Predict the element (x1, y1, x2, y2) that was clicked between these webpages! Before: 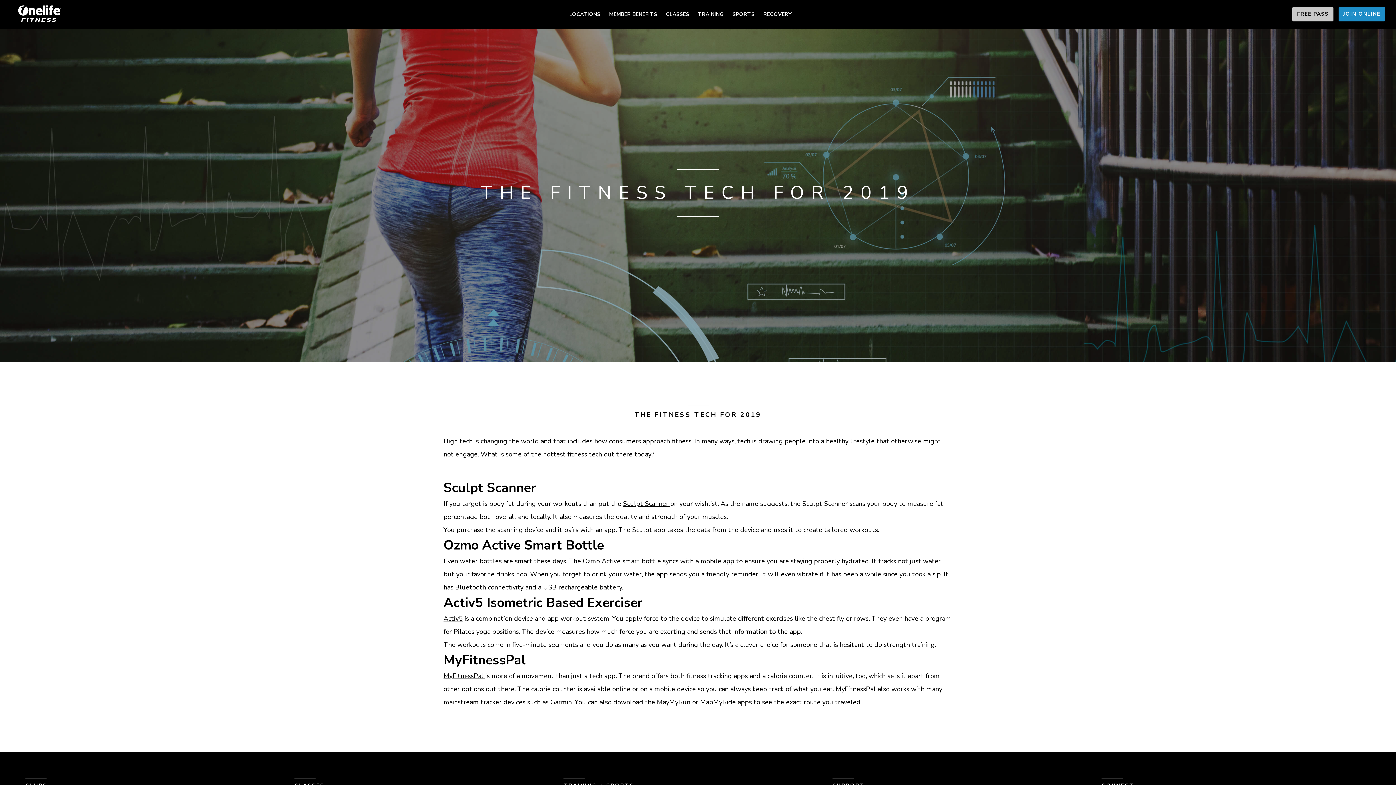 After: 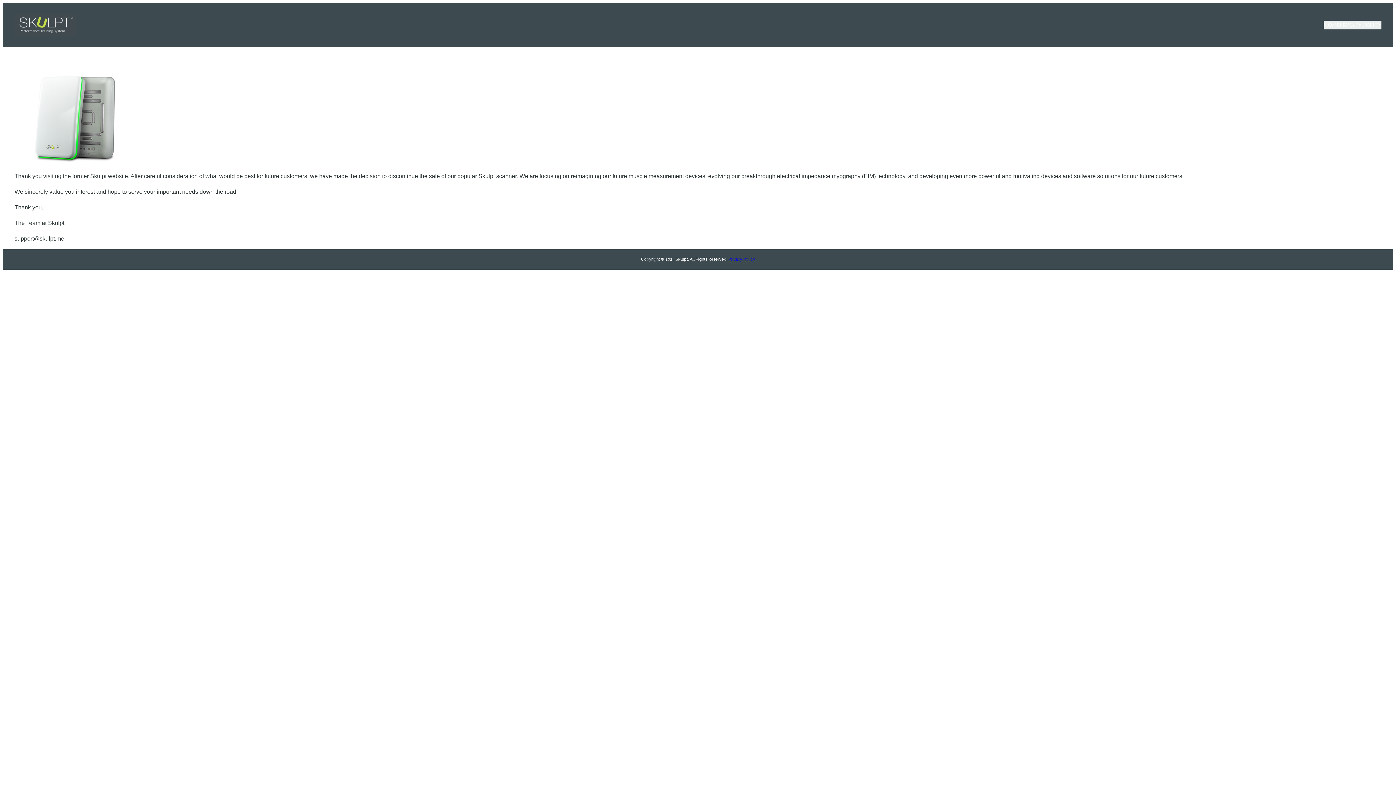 Action: label: Sculpt Scanner  bbox: (623, 499, 670, 508)